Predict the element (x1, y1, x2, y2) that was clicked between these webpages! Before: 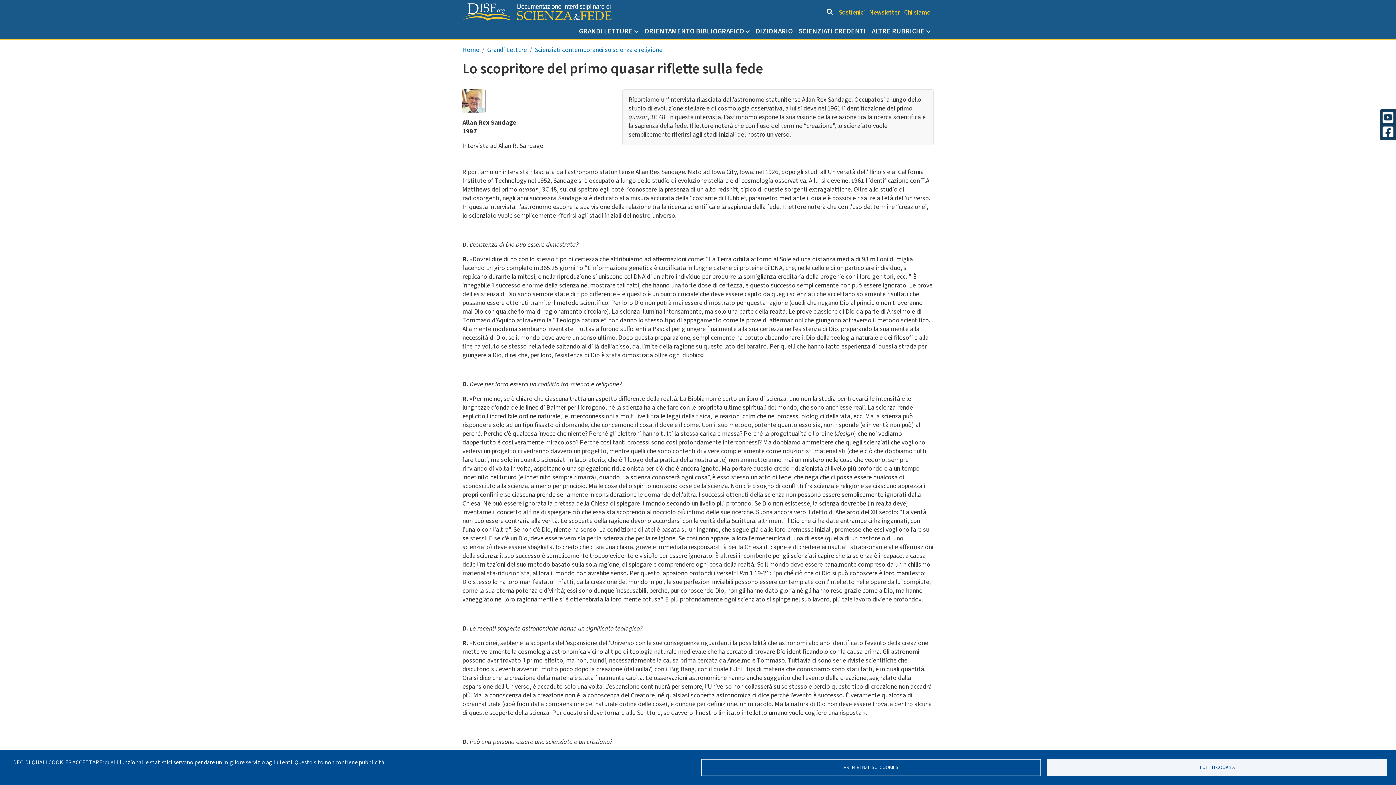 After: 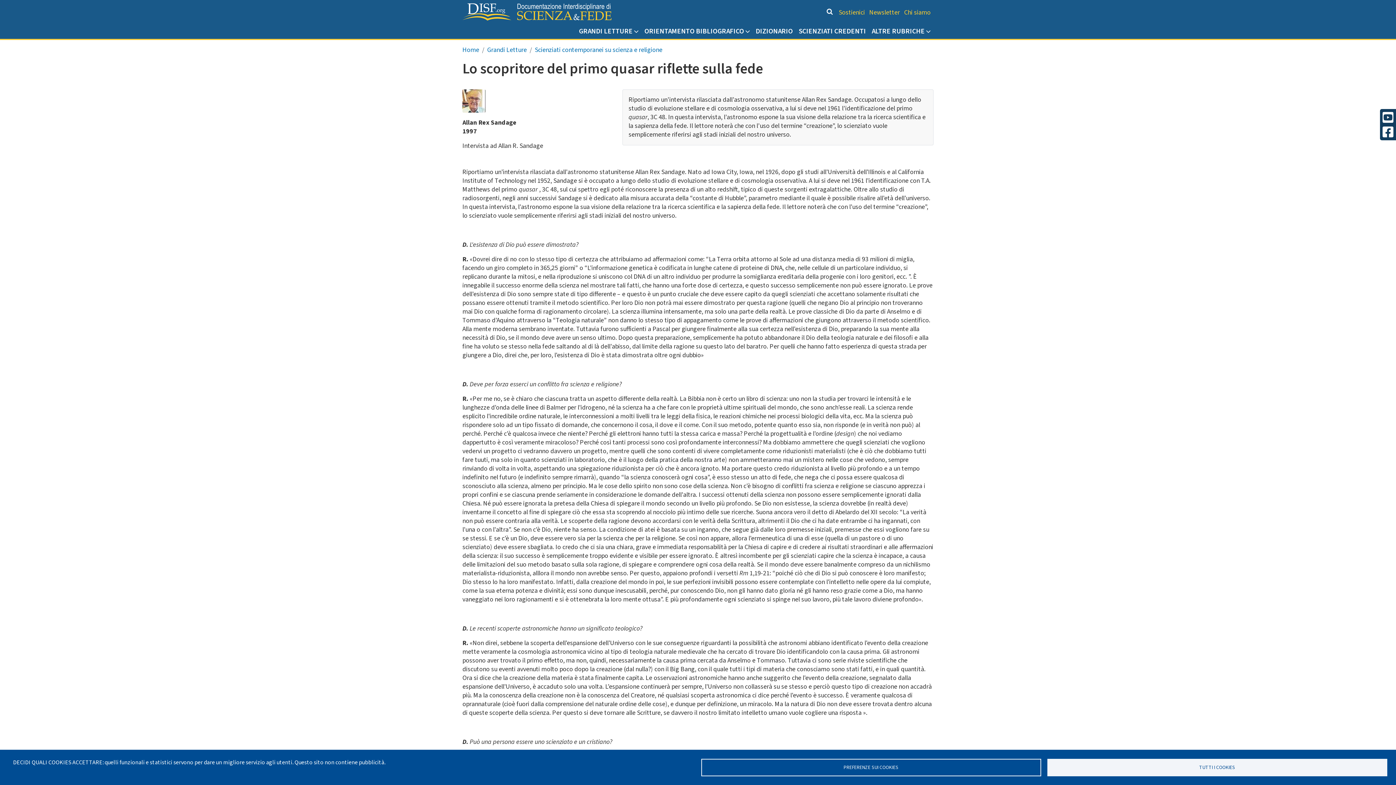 Action: bbox: (1380, 110, 1396, 124)